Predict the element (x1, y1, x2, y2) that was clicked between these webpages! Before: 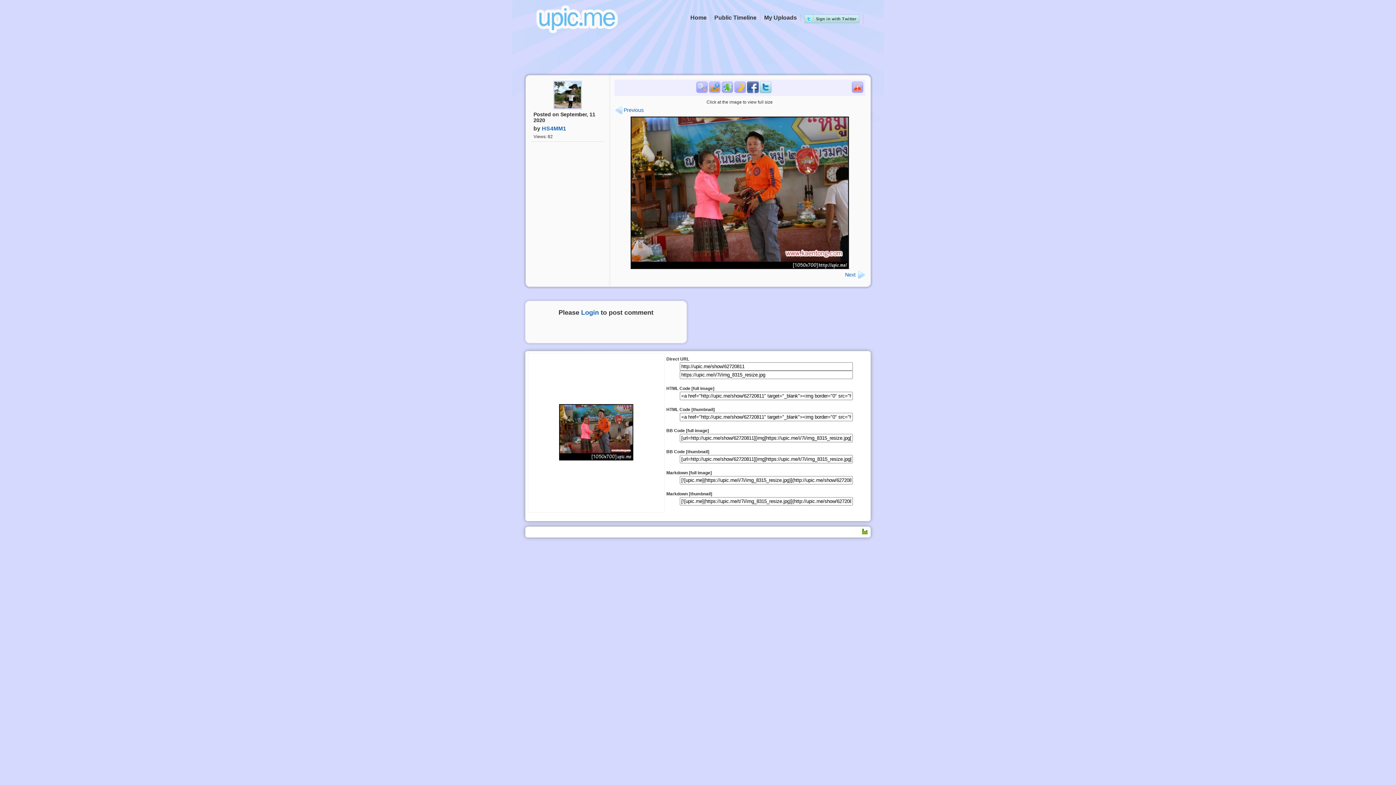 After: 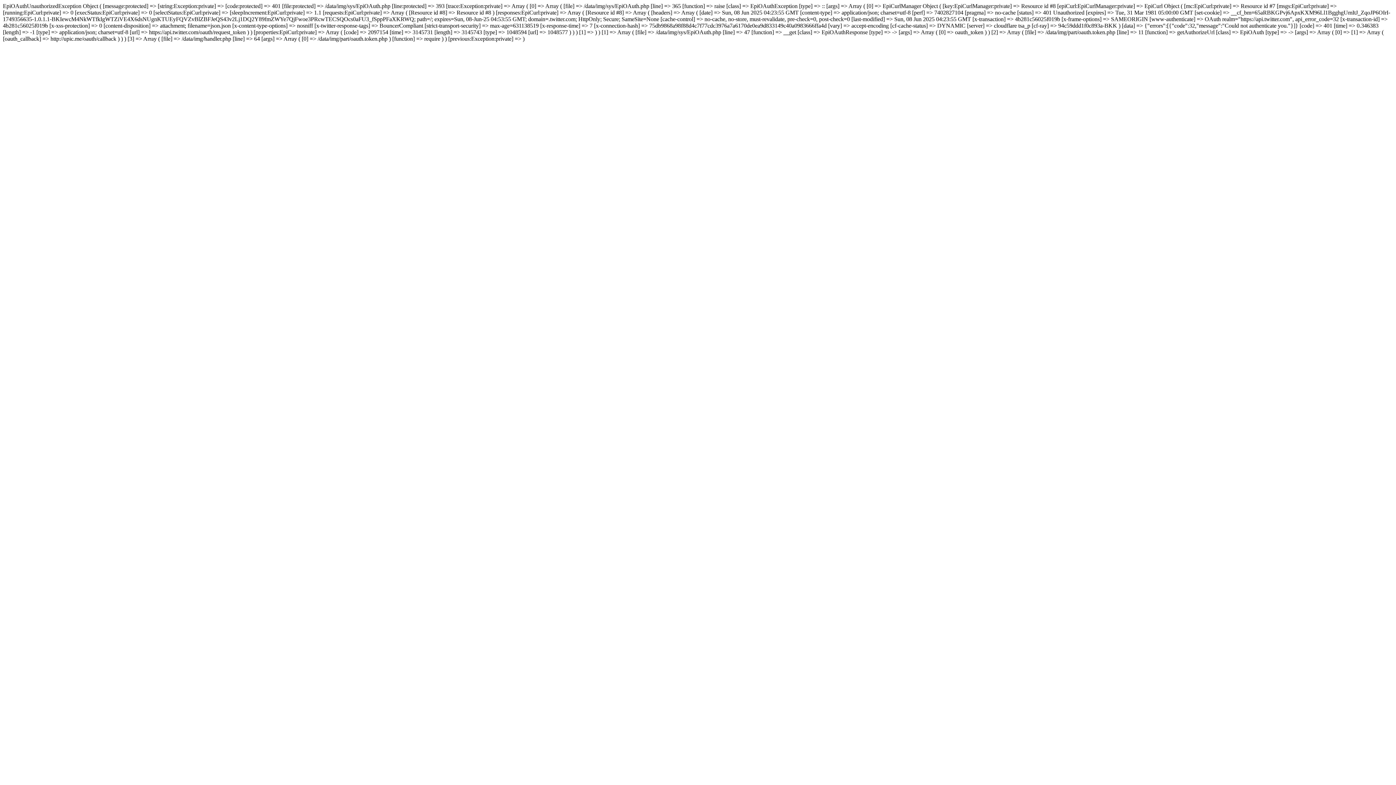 Action: label: Login bbox: (581, 309, 599, 316)